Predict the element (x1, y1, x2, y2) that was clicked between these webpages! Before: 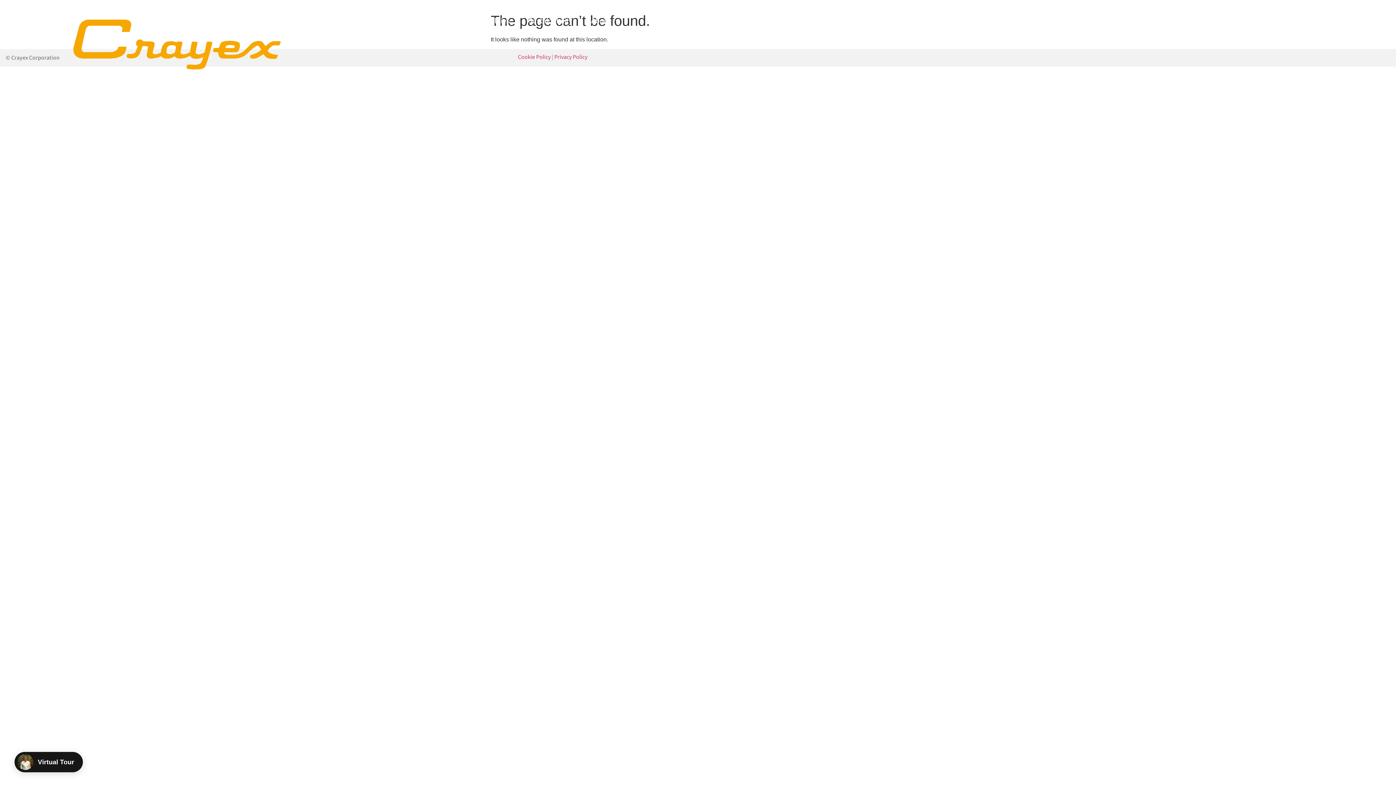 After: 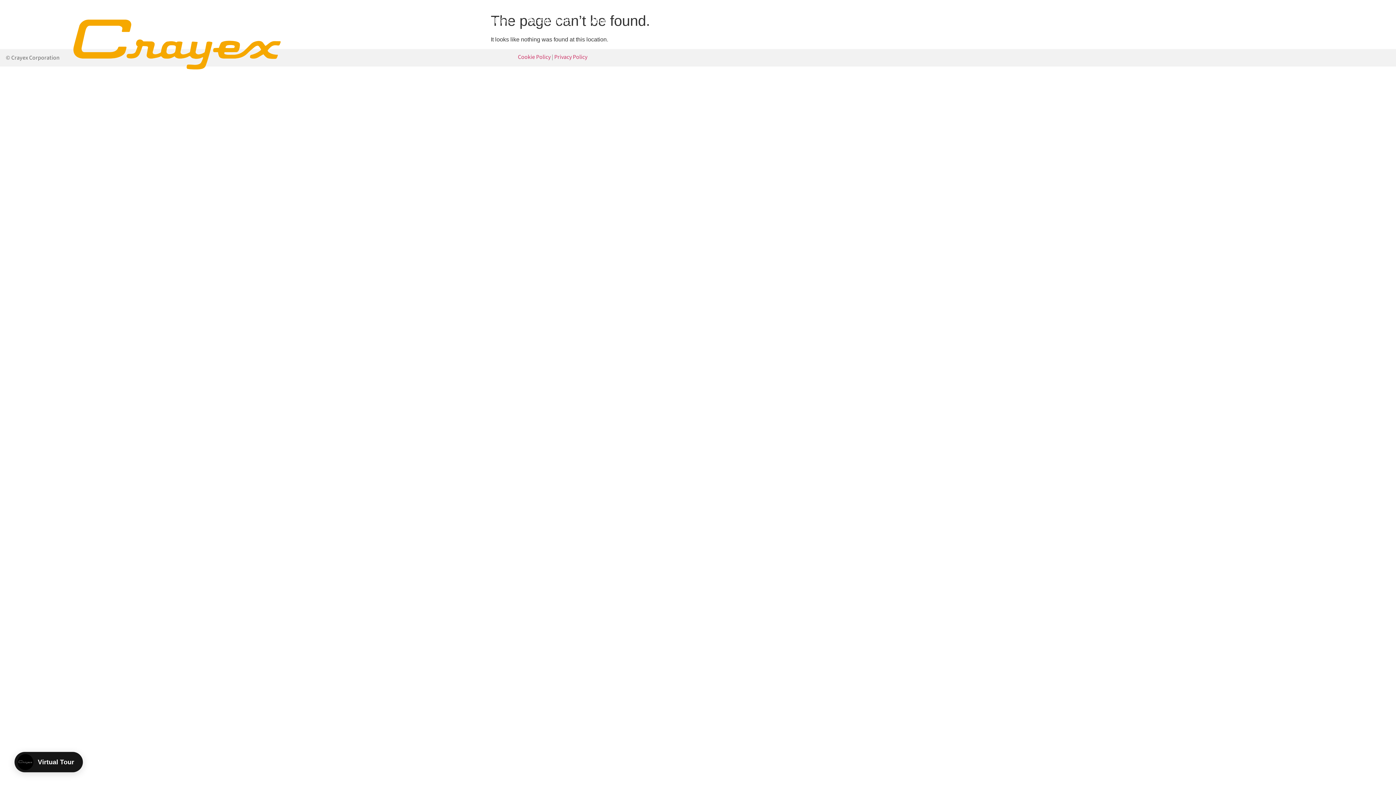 Action: bbox: (31, 3, 37, 9)